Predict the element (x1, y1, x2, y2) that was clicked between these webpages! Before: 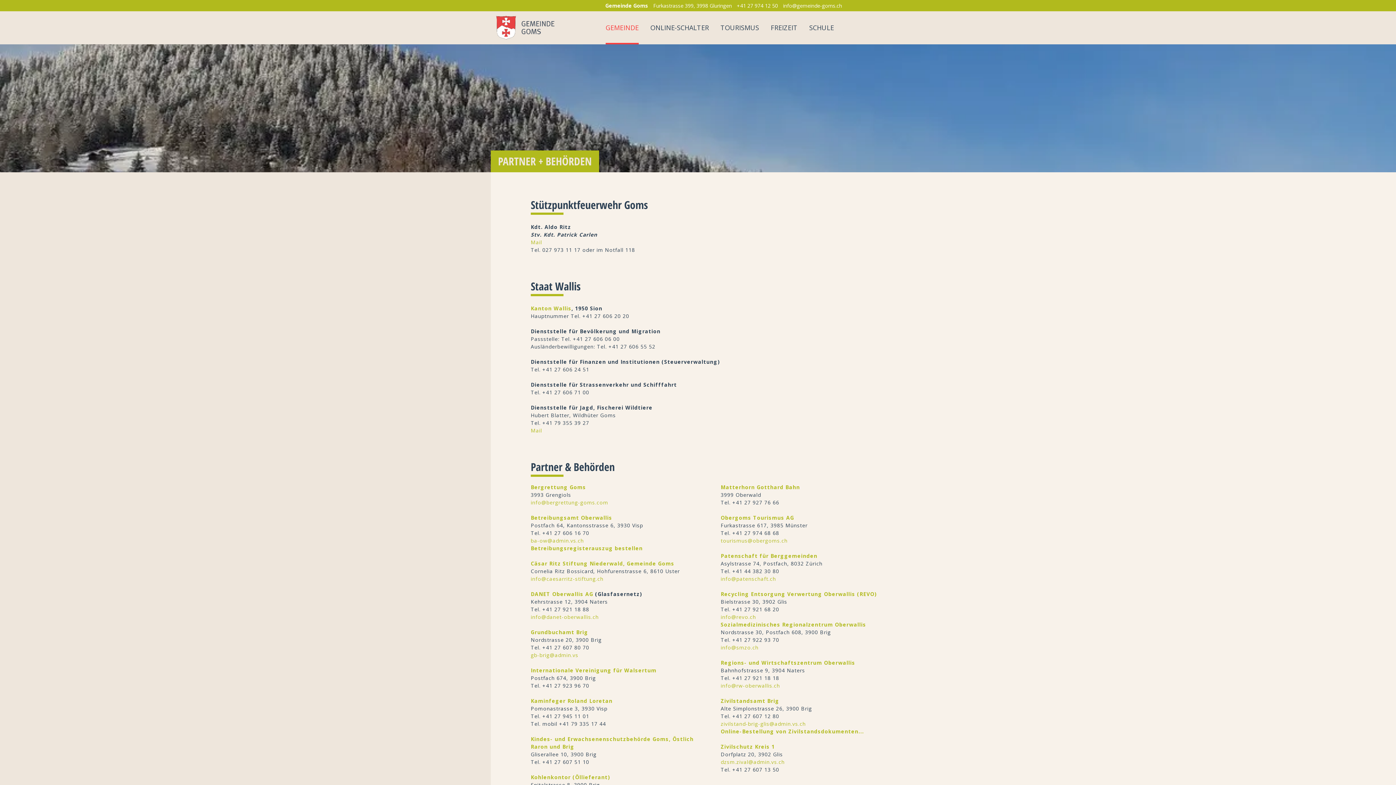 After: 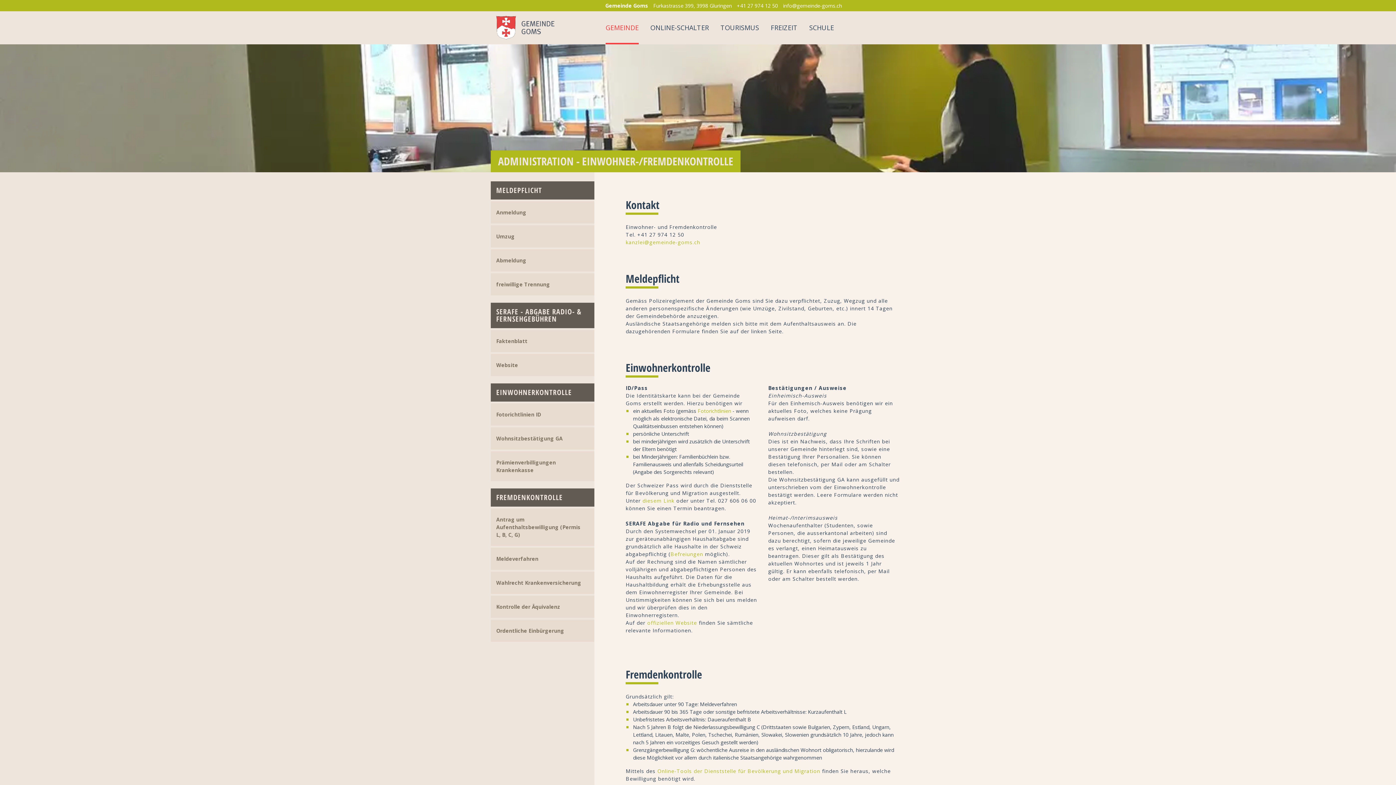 Action: label: ONLINE-SCHALTER bbox: (644, 11, 714, 44)